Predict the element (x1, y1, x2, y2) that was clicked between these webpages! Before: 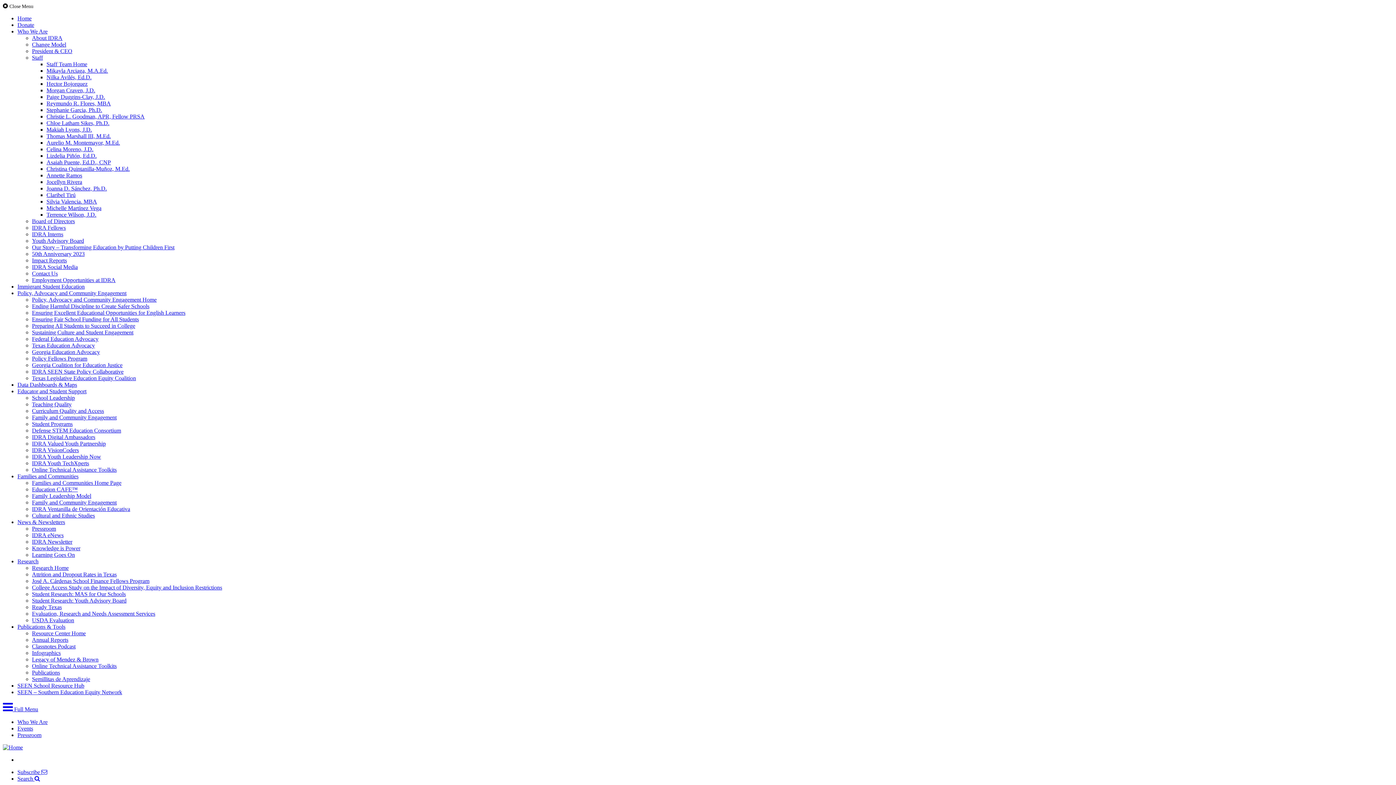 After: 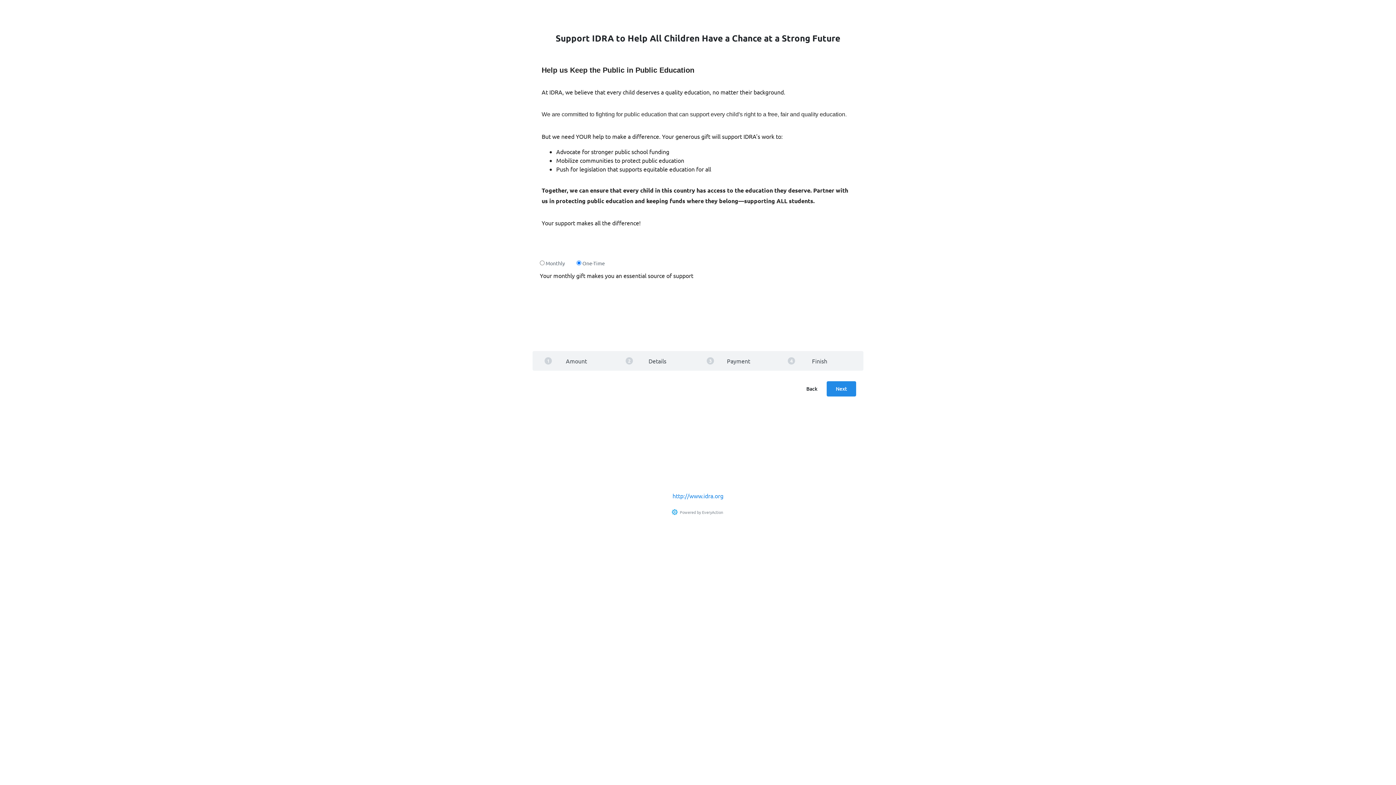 Action: bbox: (17, 21, 34, 28) label: Donate